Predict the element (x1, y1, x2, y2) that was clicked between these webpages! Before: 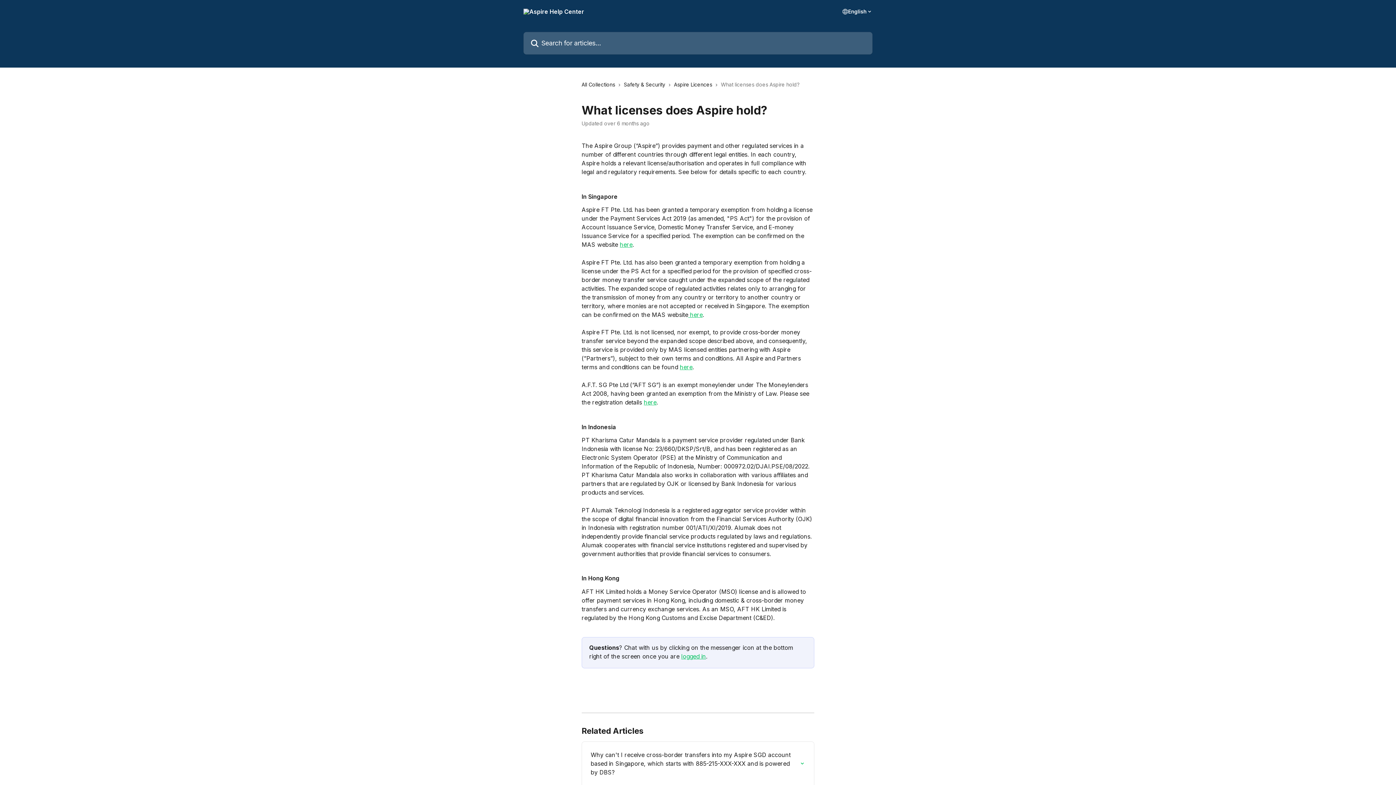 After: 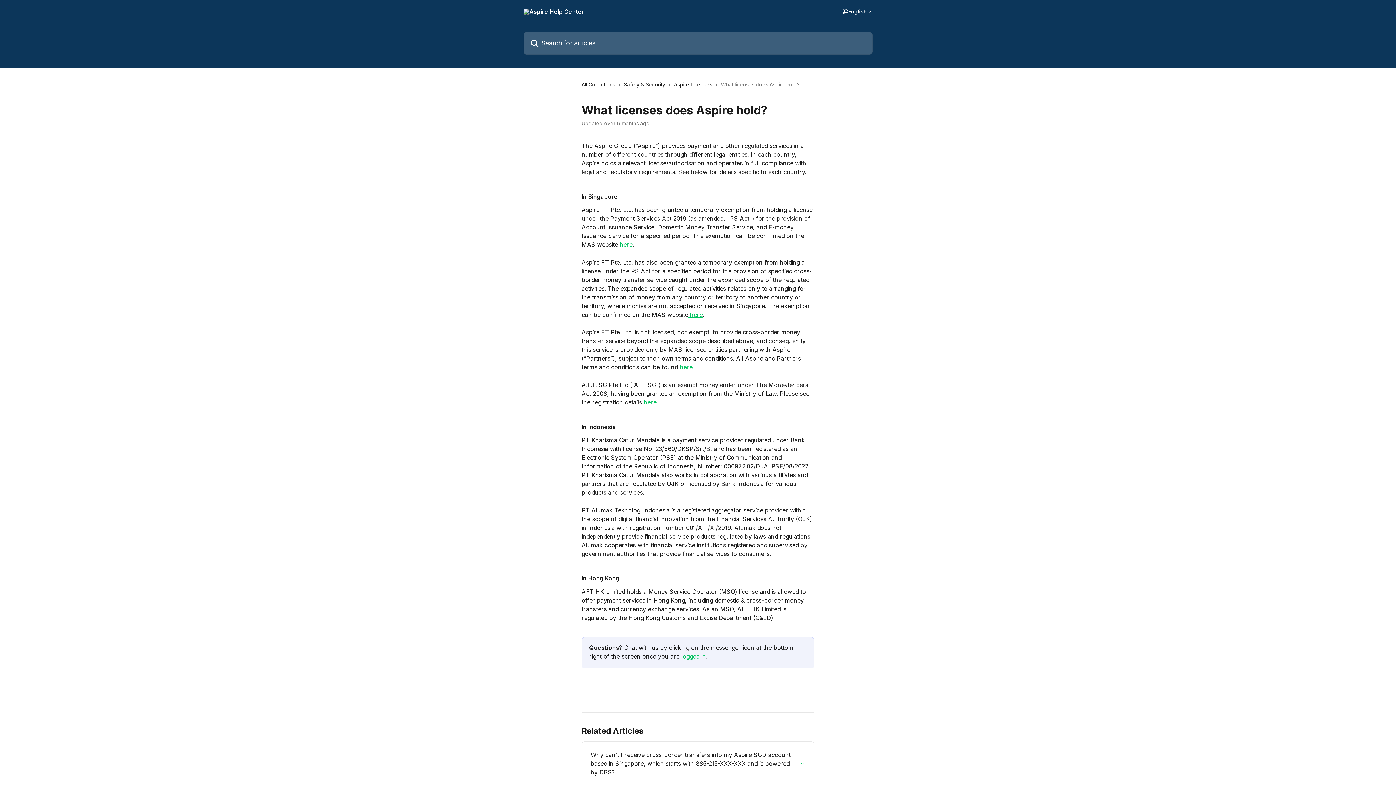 Action: label: here bbox: (644, 398, 656, 406)